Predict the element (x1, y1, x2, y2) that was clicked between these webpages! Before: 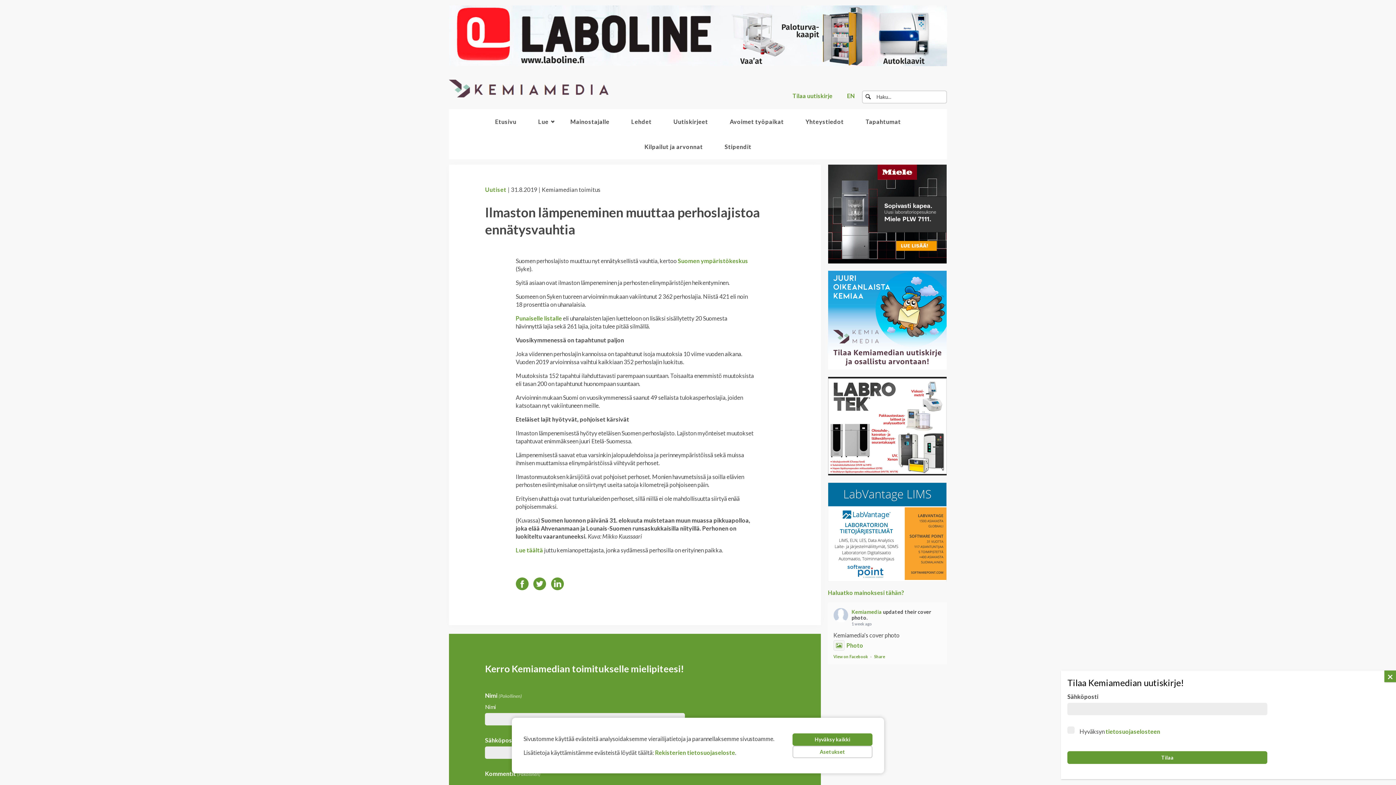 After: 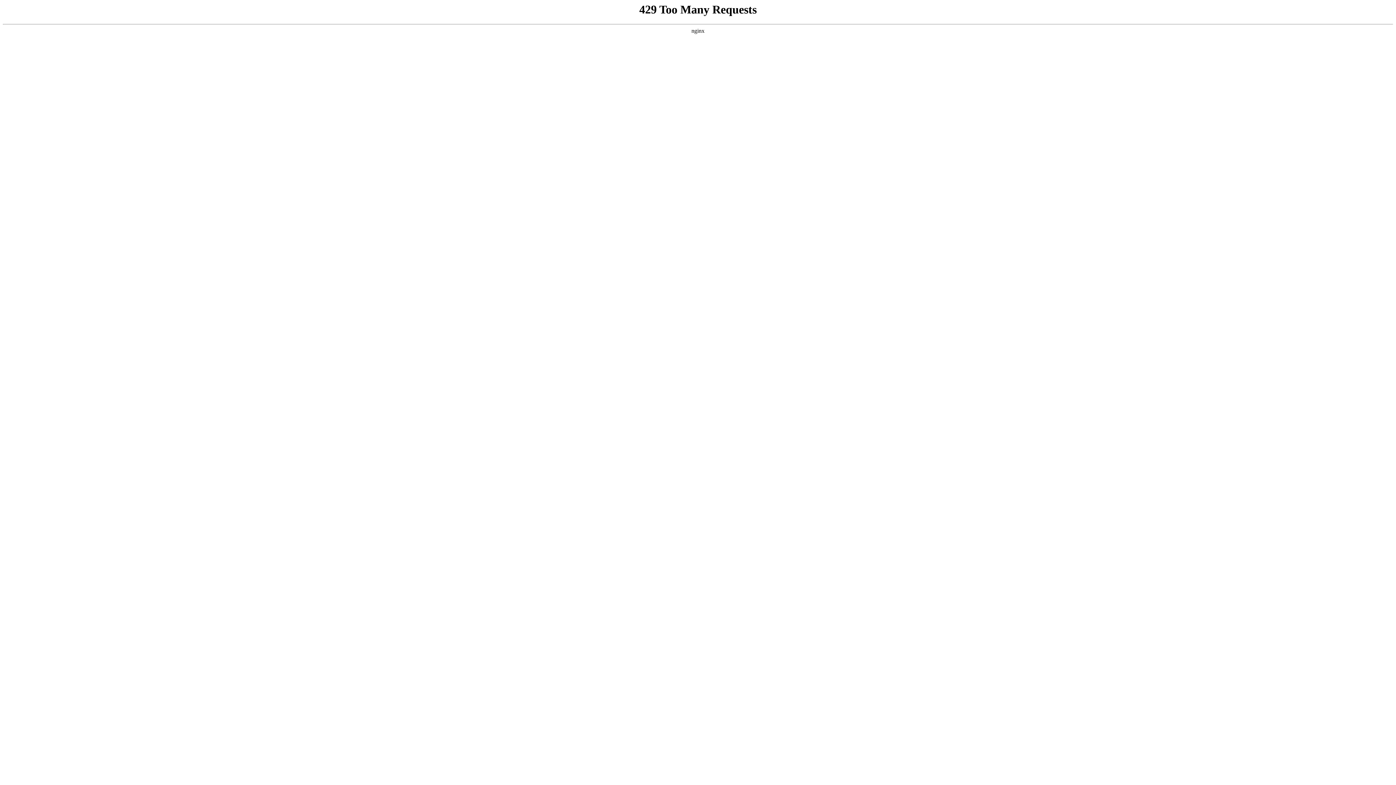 Action: bbox: (792, 92, 832, 99) label: Tilaa uutiskirje